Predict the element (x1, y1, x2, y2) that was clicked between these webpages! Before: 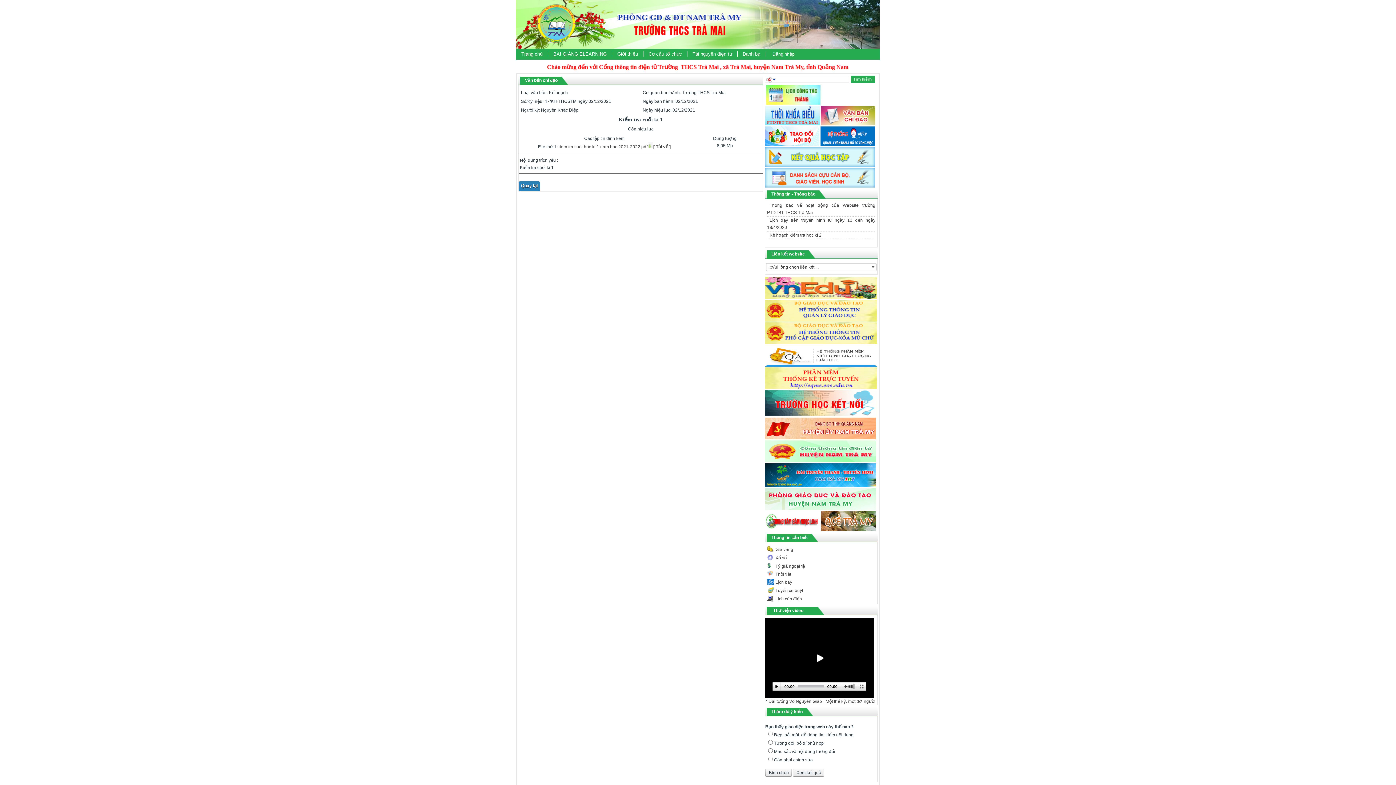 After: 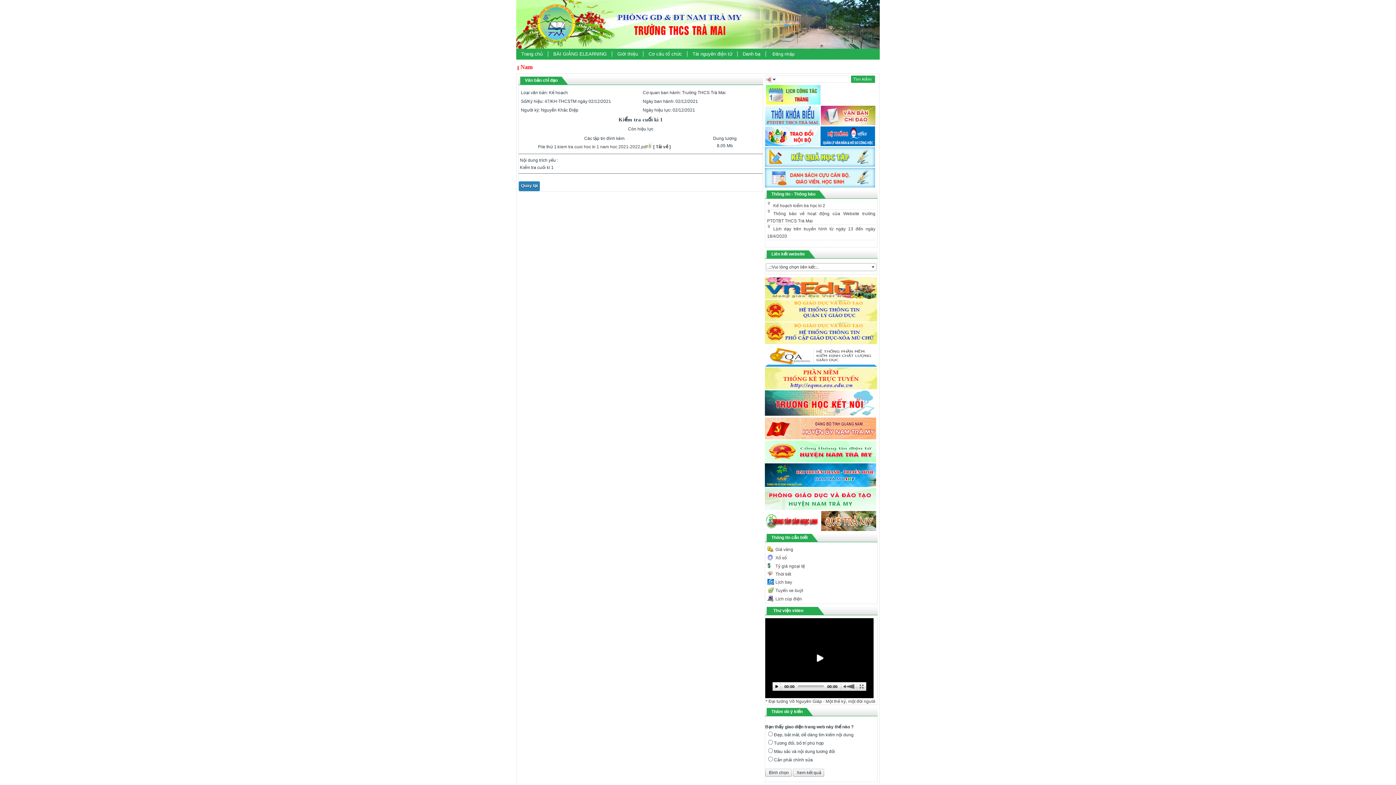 Action: bbox: (765, 483, 876, 488)